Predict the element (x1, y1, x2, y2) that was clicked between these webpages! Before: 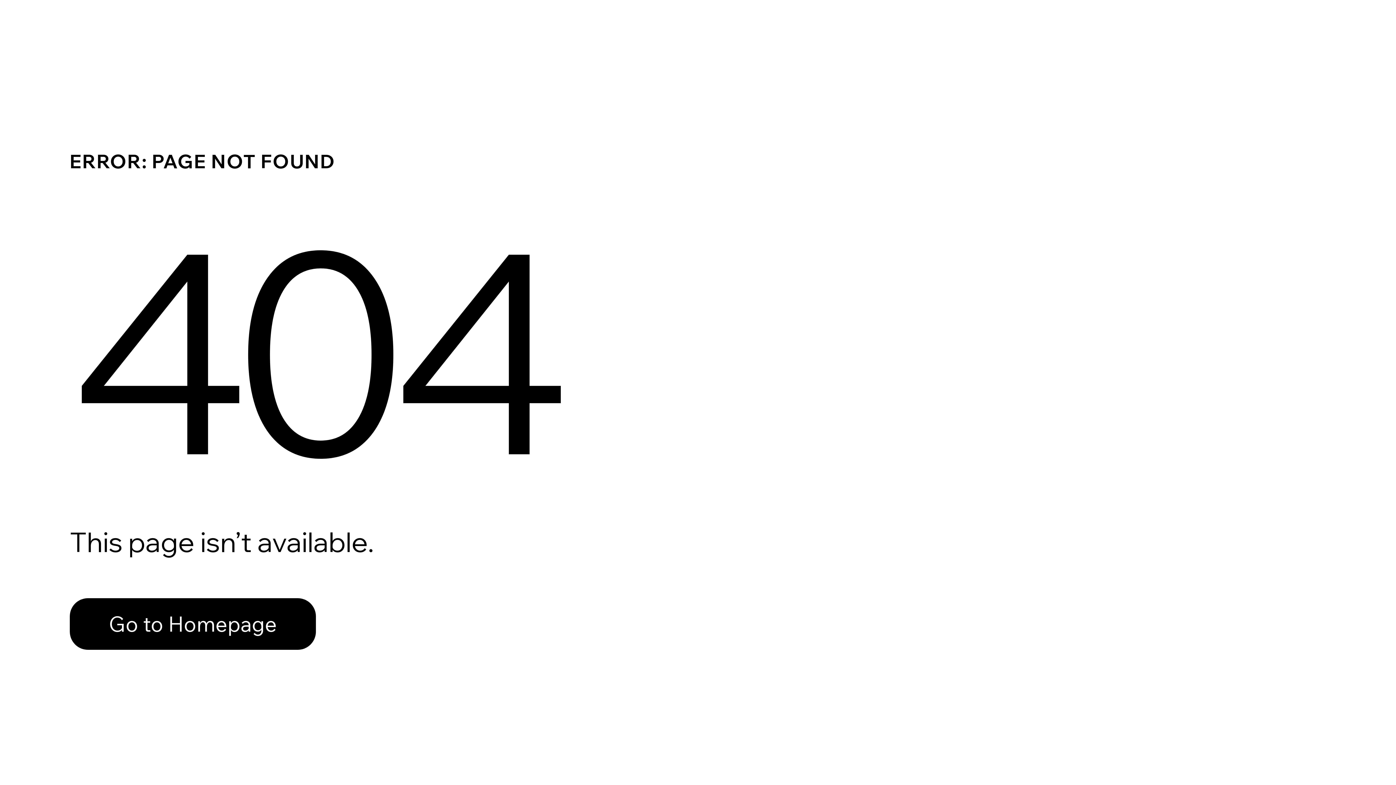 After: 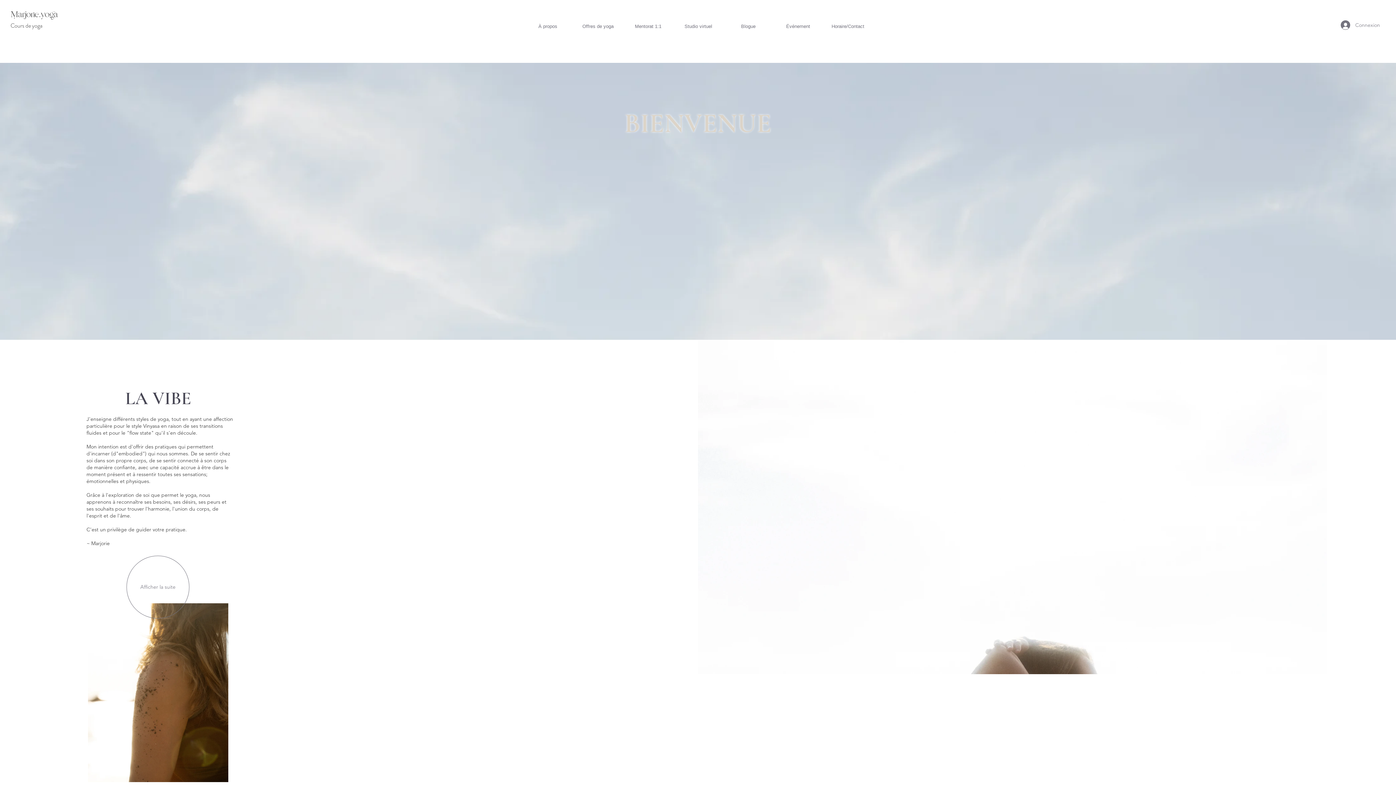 Action: label: Go to Homepage bbox: (69, 582, 768, 659)